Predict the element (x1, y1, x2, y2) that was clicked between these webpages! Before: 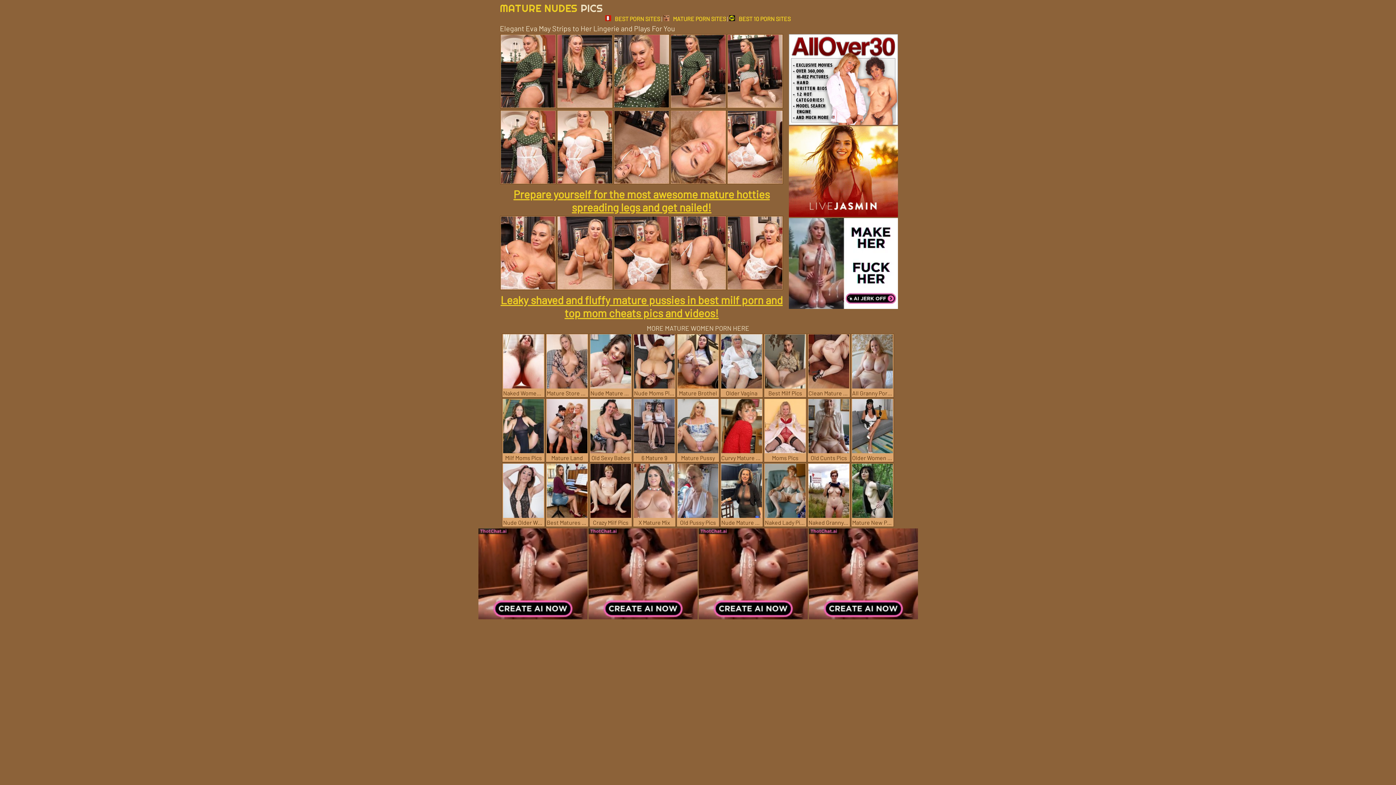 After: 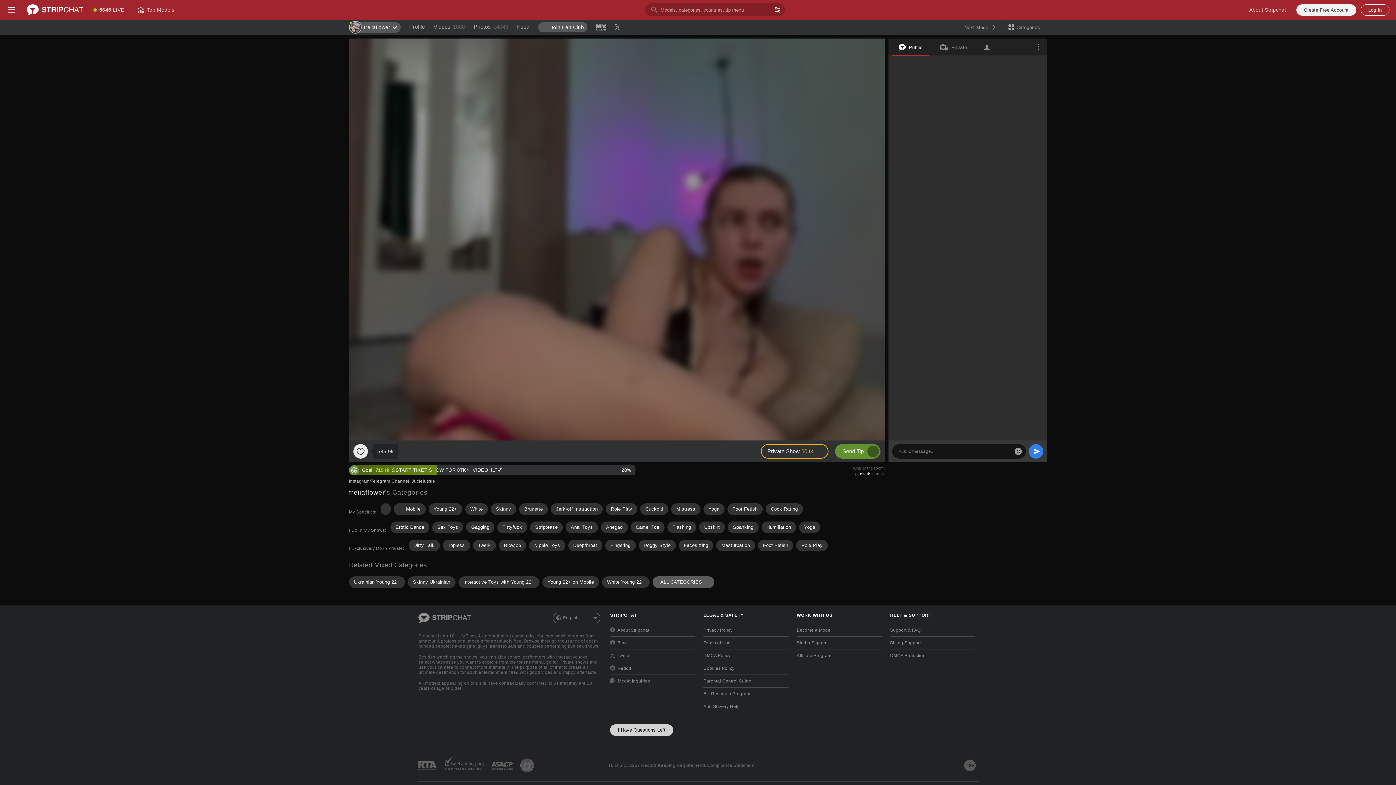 Action: label: MATURE PORN SITES bbox: (663, 15, 726, 22)